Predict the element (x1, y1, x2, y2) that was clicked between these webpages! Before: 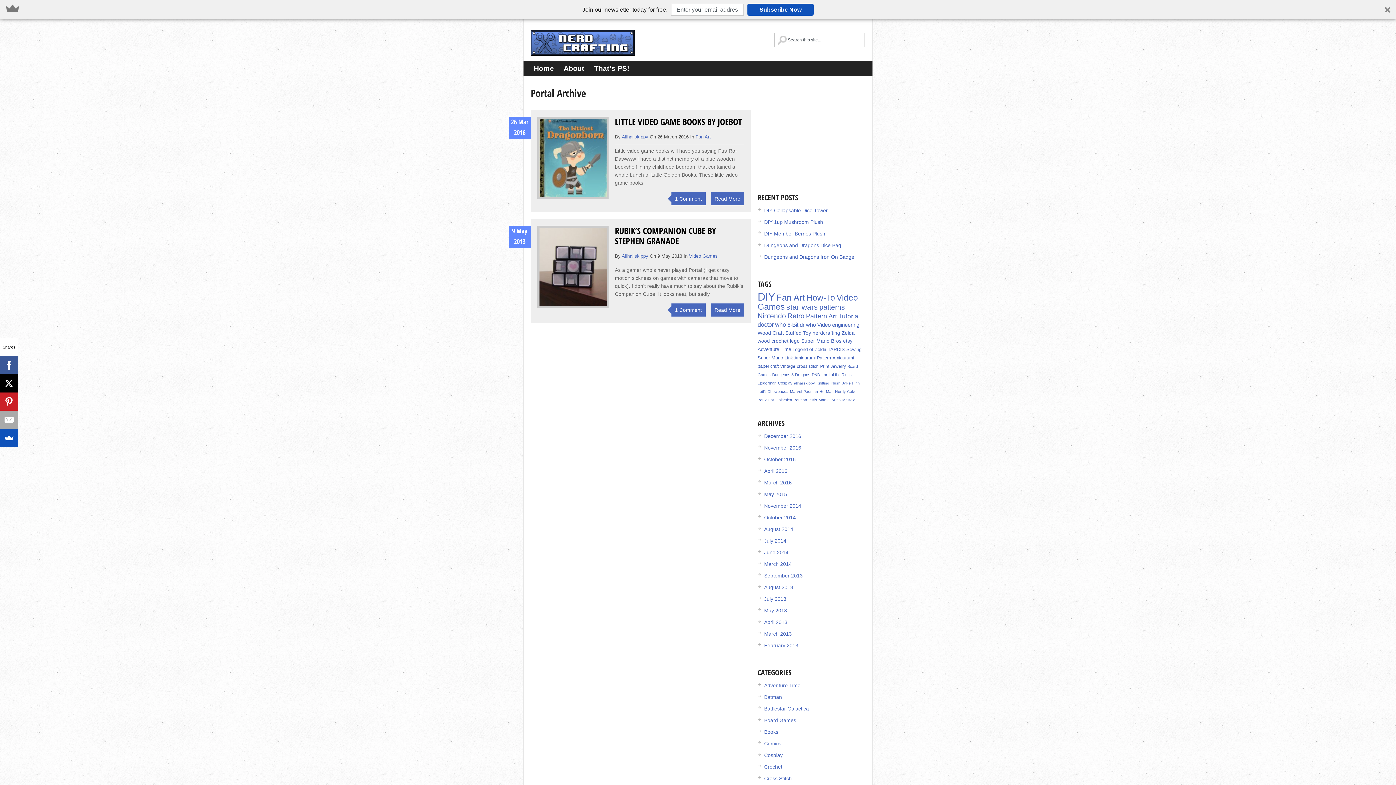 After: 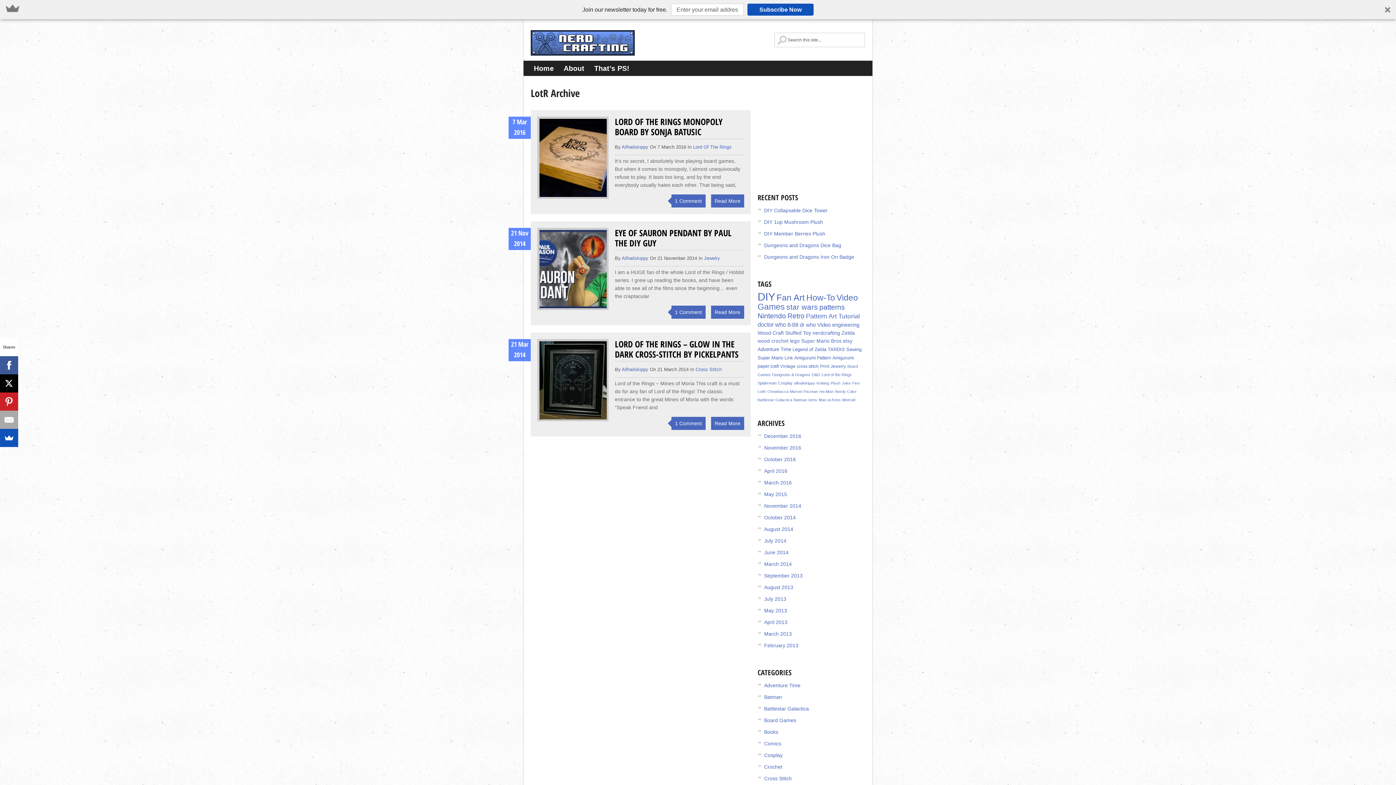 Action: label: LotR bbox: (757, 389, 766, 393)